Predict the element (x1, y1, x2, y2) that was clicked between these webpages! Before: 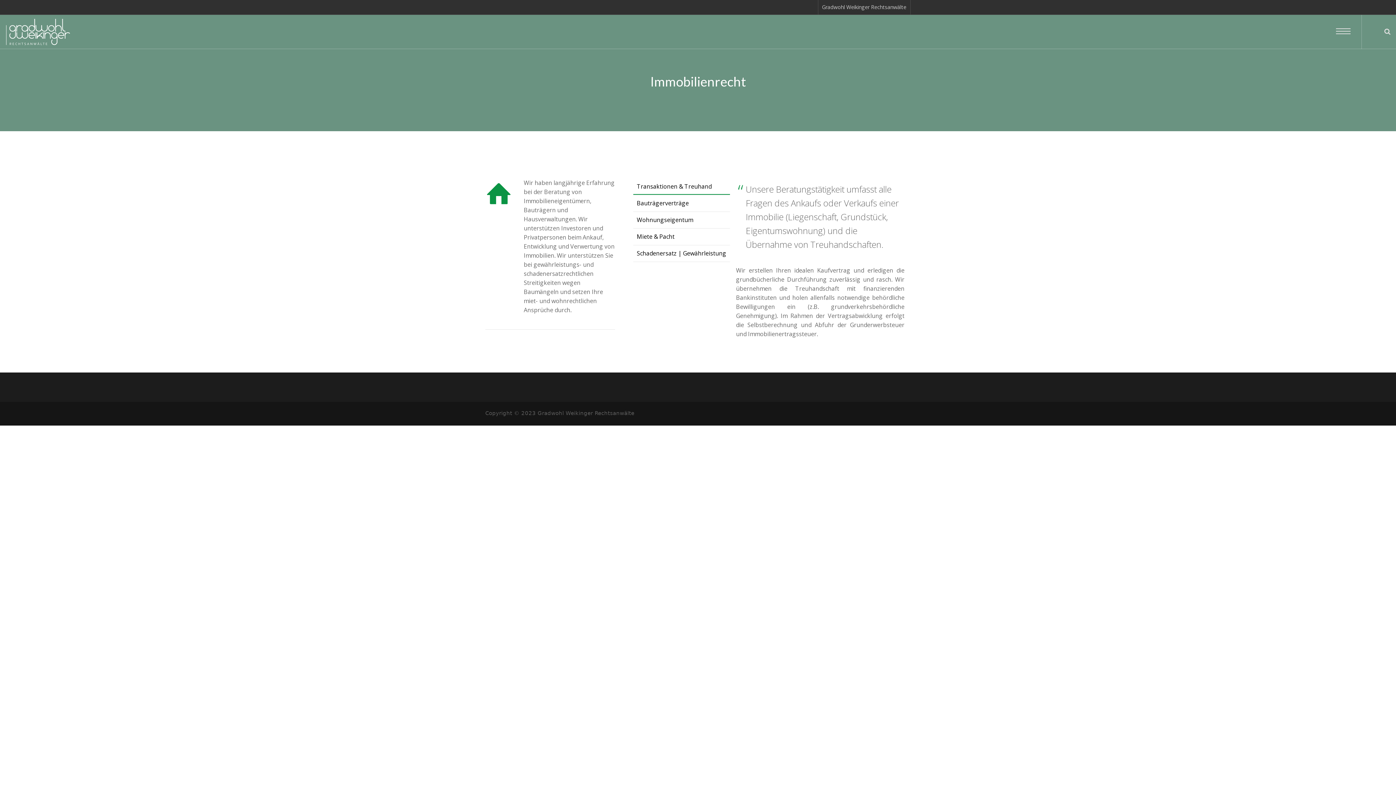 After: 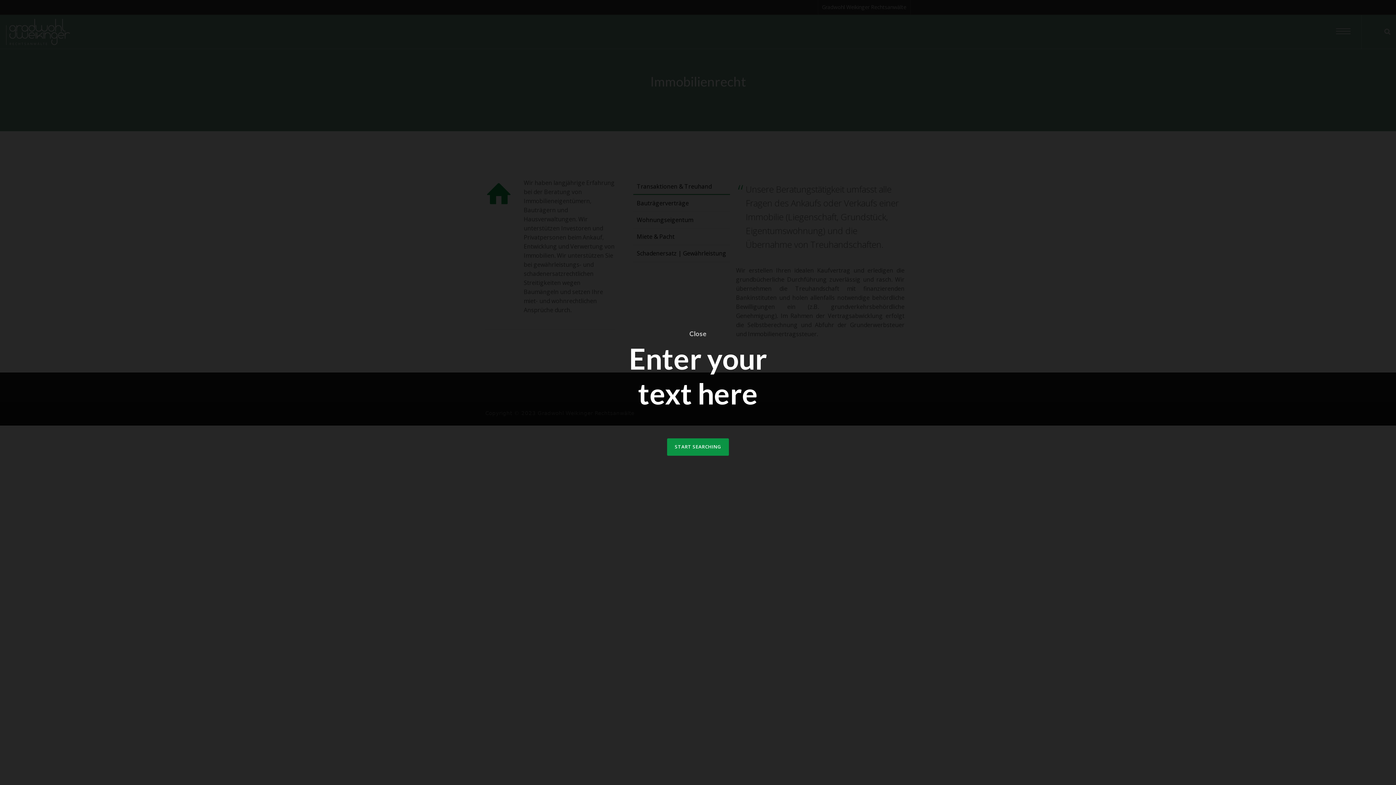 Action: bbox: (1384, 28, 1390, 34)